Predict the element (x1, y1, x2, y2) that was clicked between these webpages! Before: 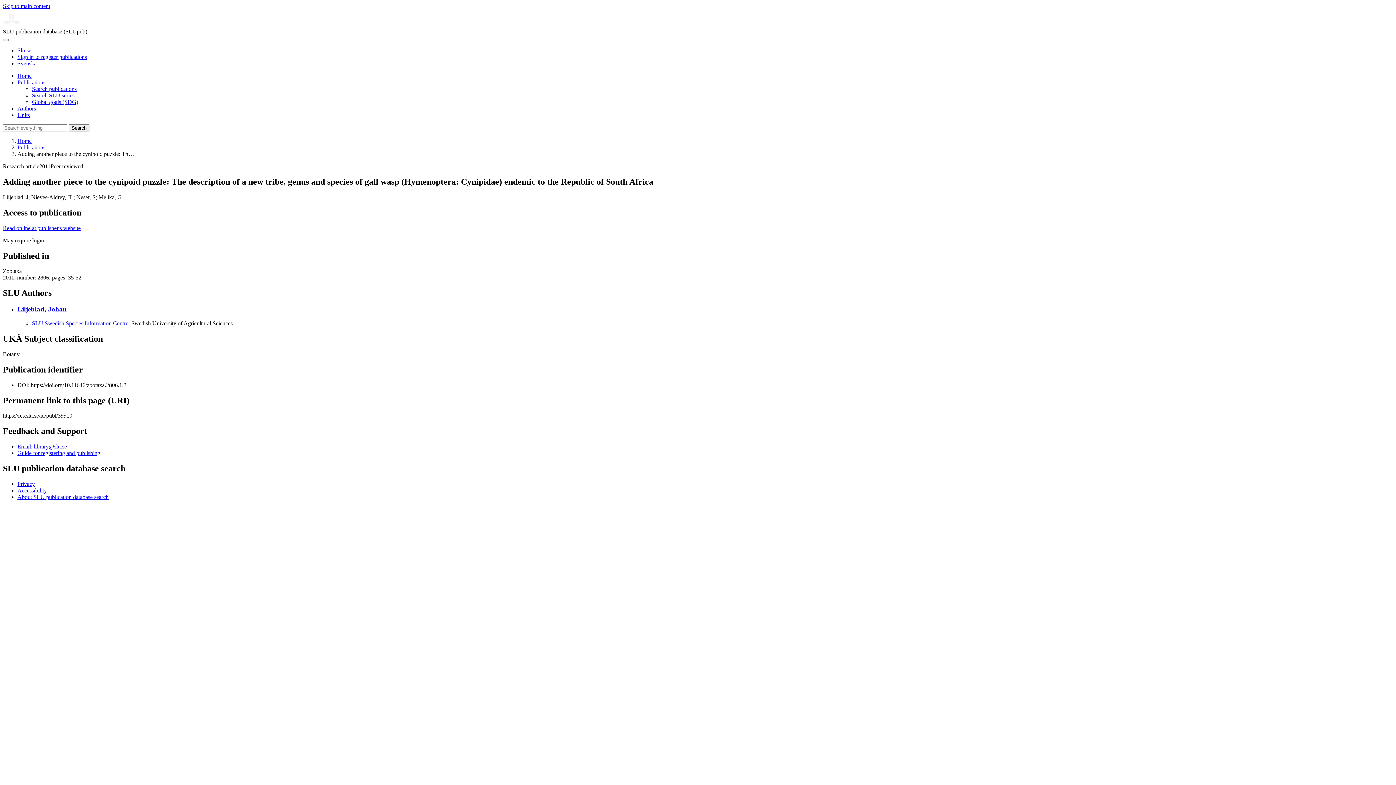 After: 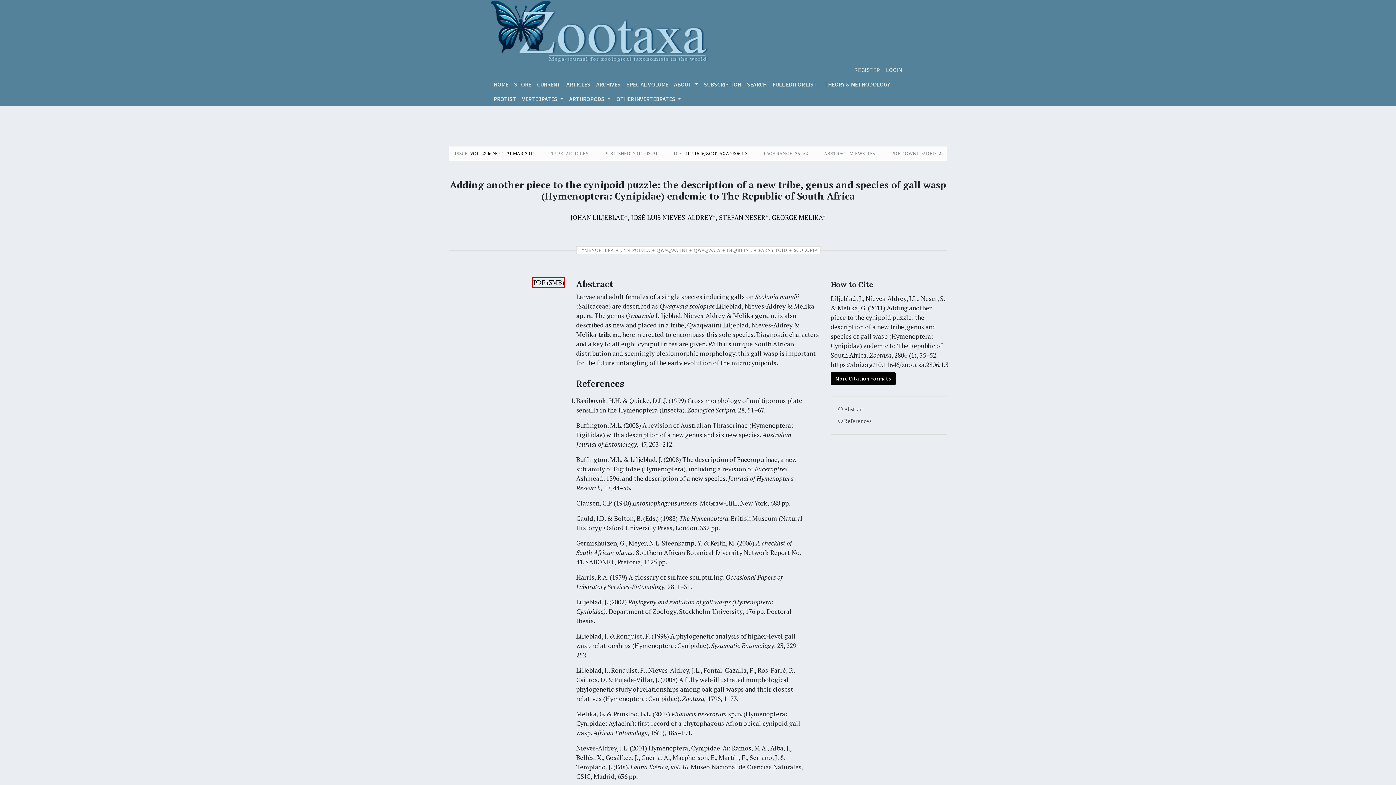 Action: bbox: (2, 224, 80, 231) label: Read online at publisher's website